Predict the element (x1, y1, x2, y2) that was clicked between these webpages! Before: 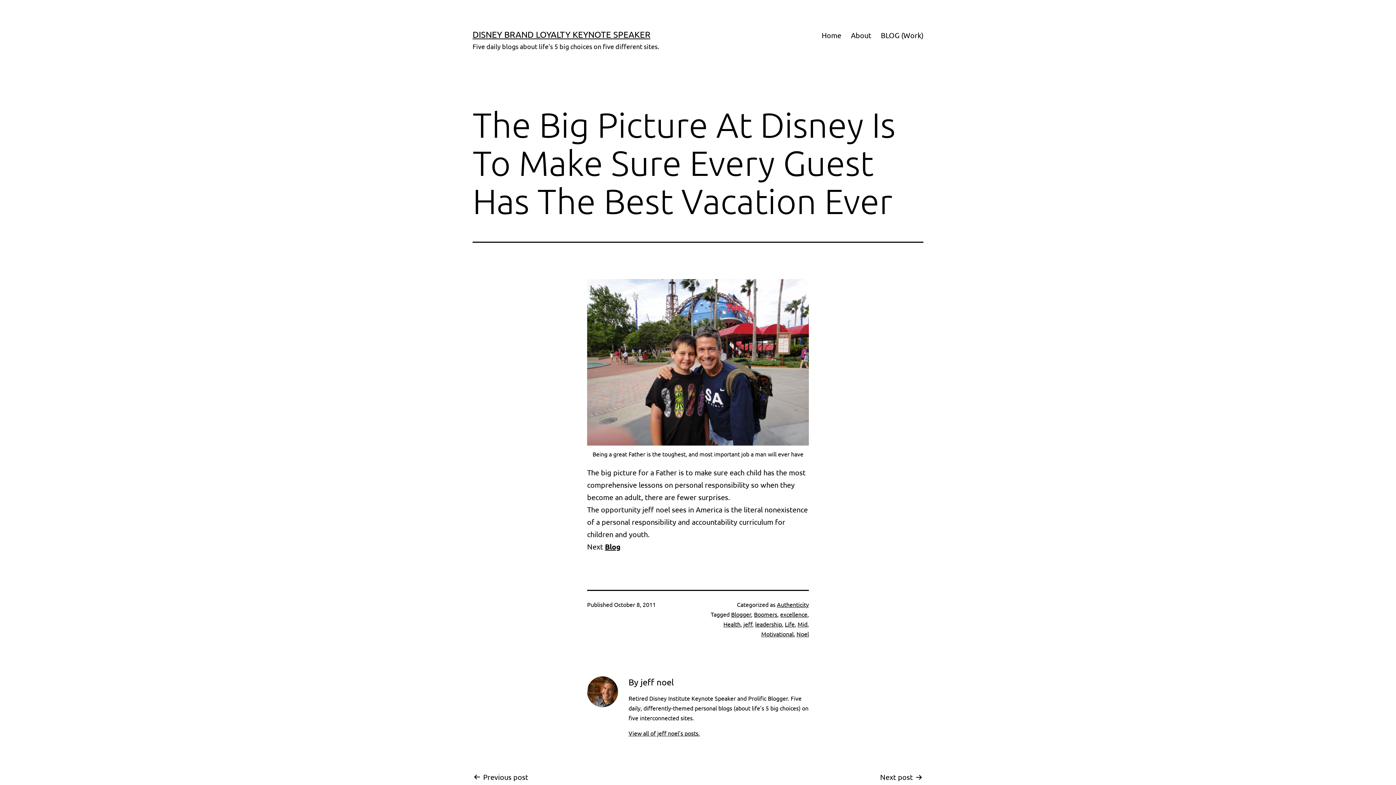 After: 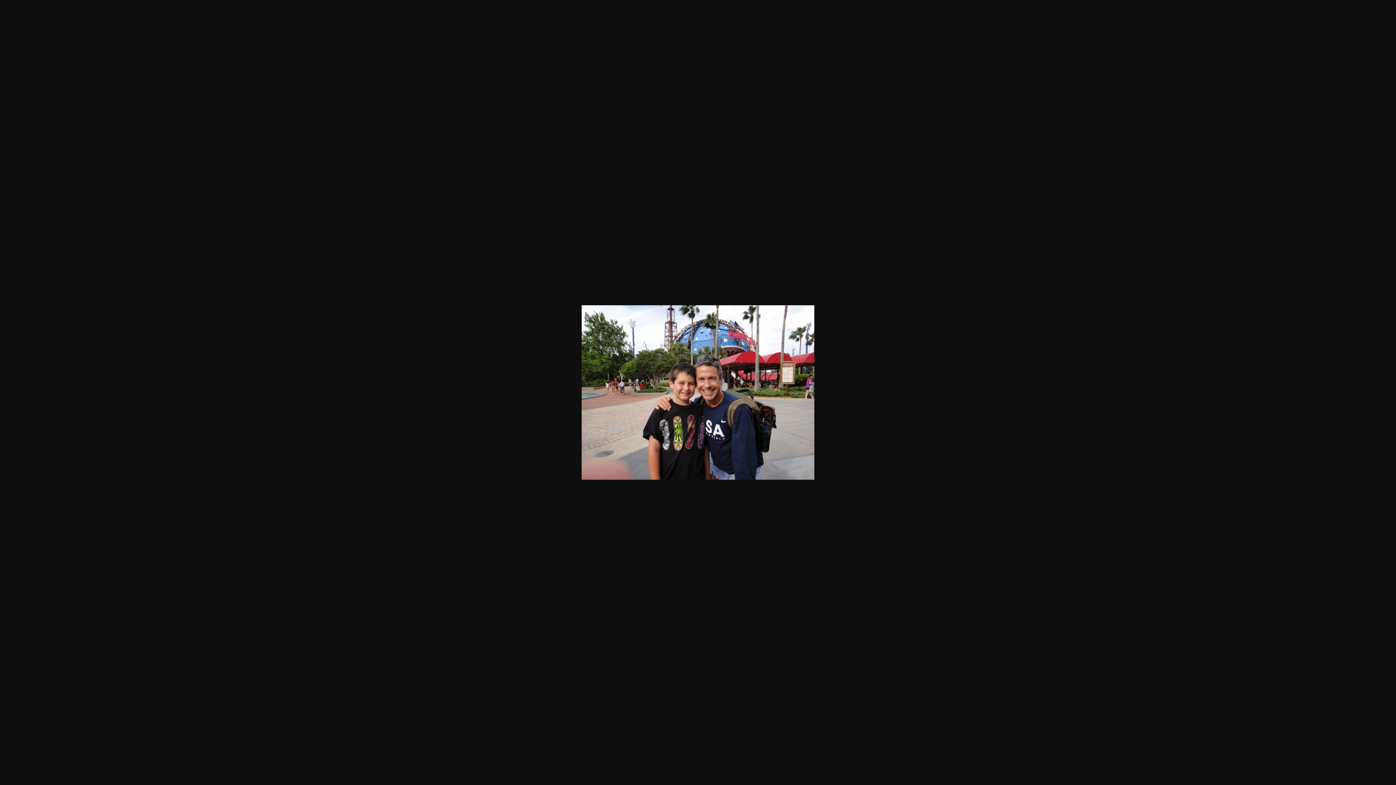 Action: bbox: (587, 357, 809, 365)